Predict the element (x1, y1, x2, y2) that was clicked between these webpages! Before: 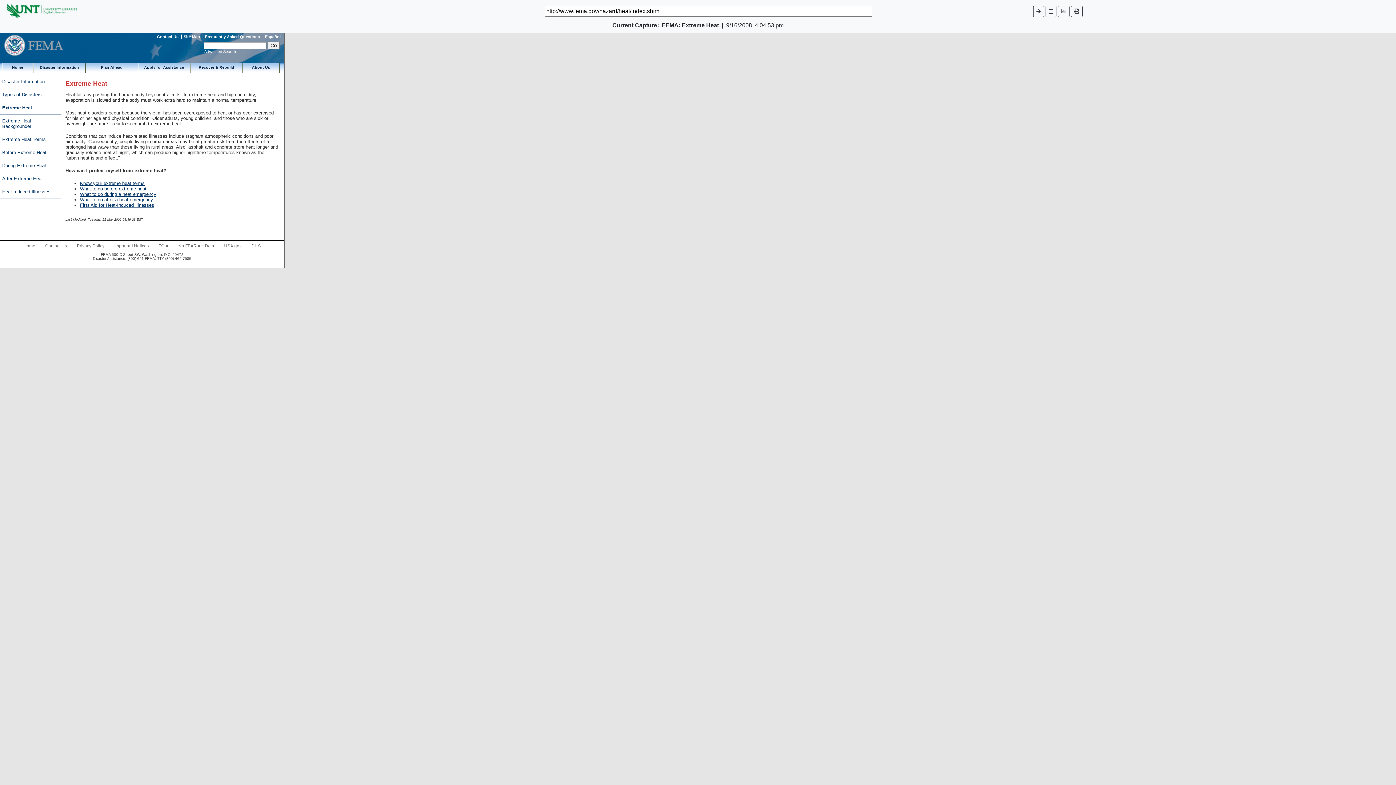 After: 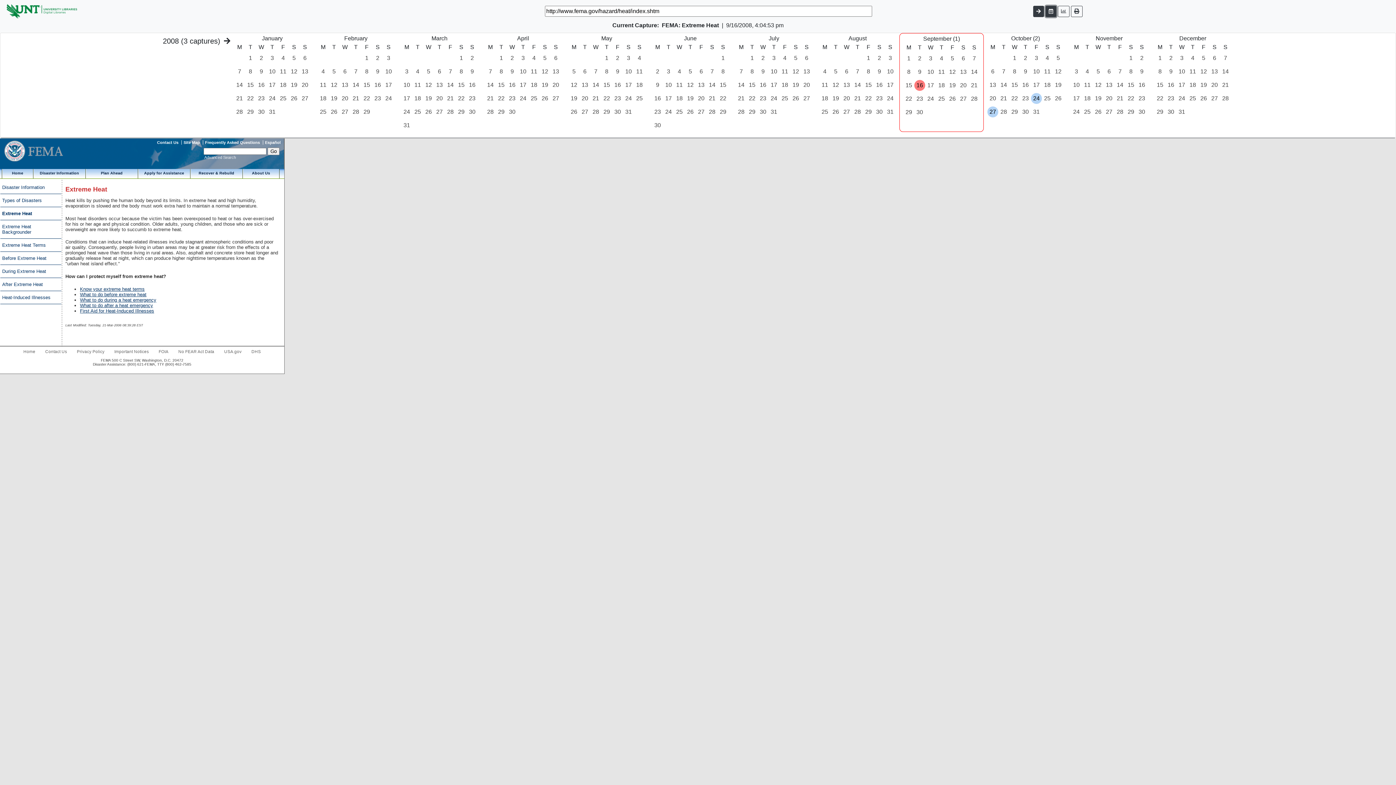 Action: bbox: (1045, 5, 1056, 16)